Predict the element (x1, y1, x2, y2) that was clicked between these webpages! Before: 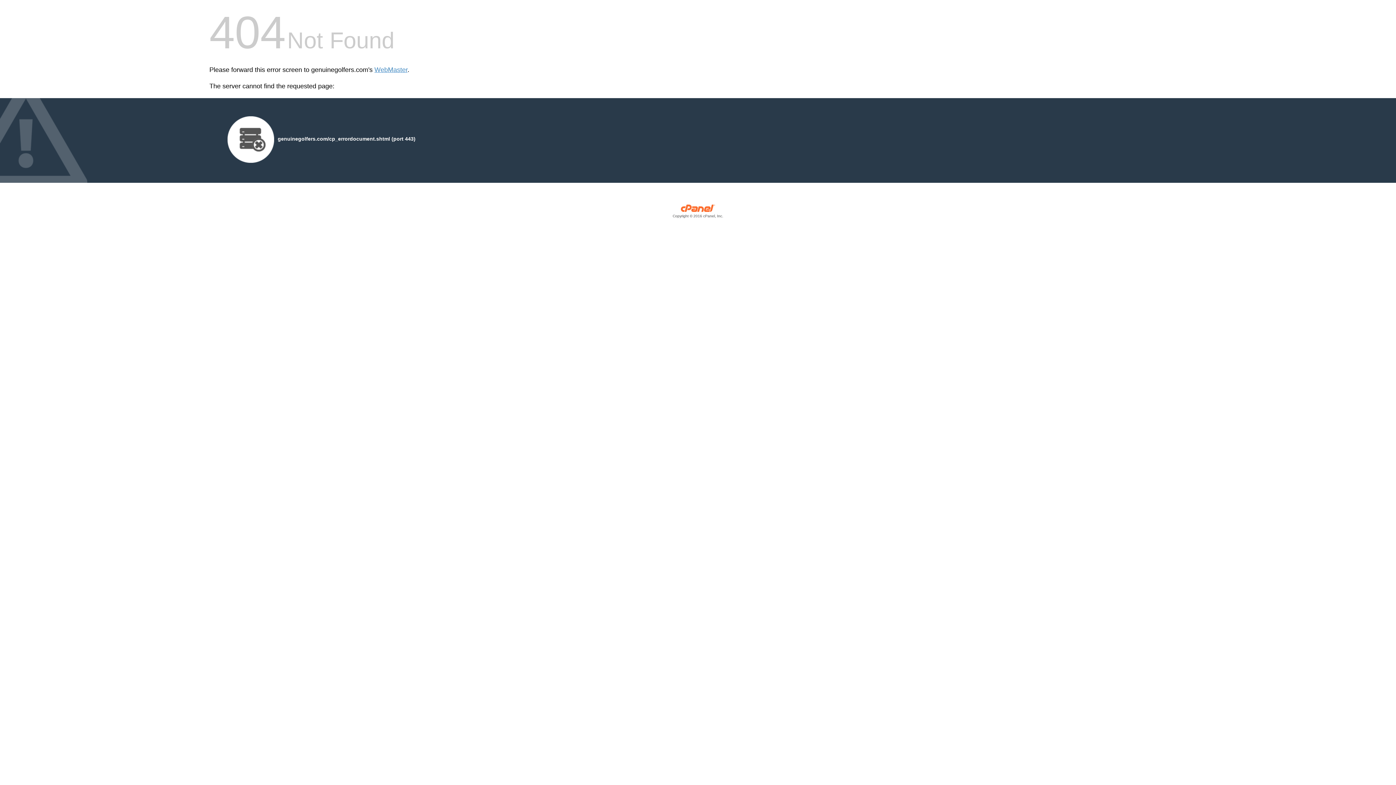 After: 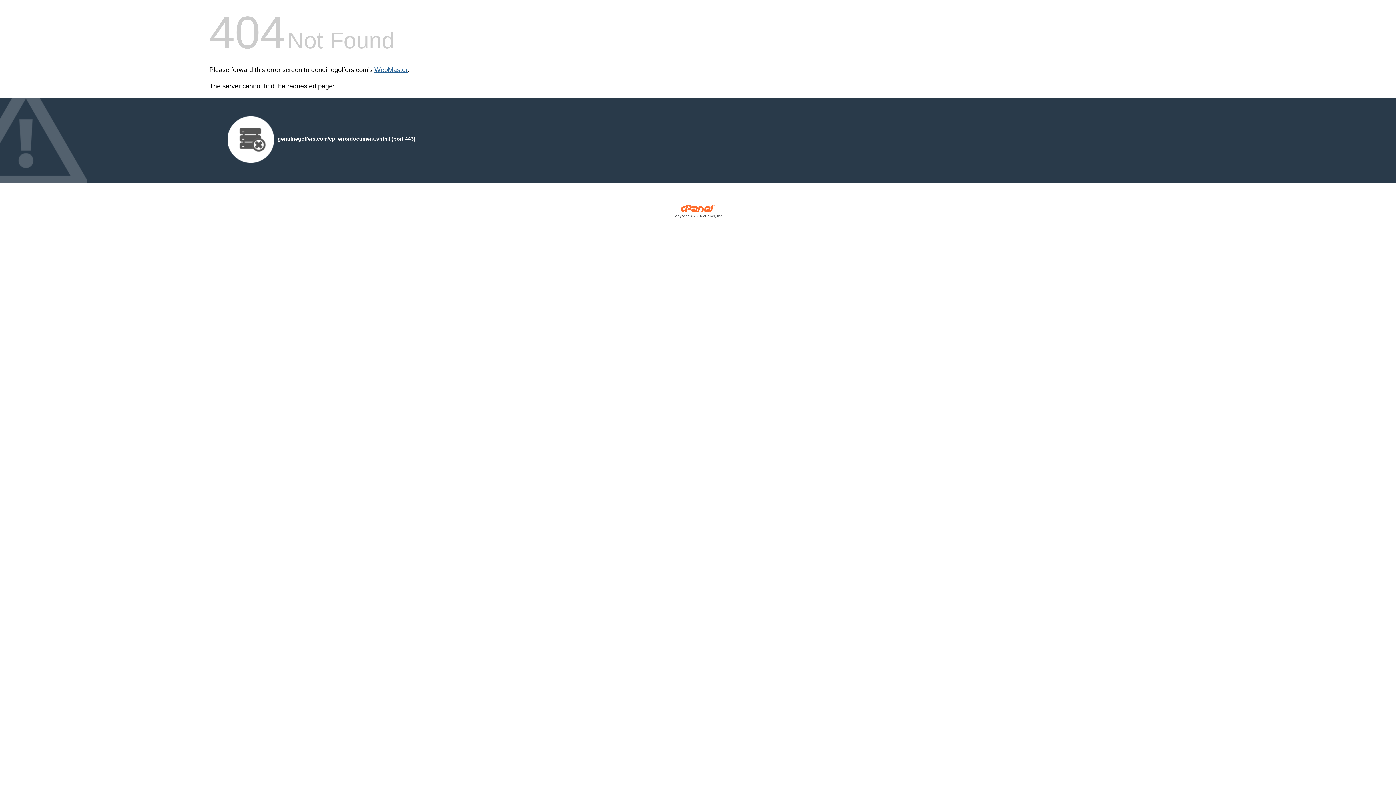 Action: label: WebMaster bbox: (374, 66, 407, 73)